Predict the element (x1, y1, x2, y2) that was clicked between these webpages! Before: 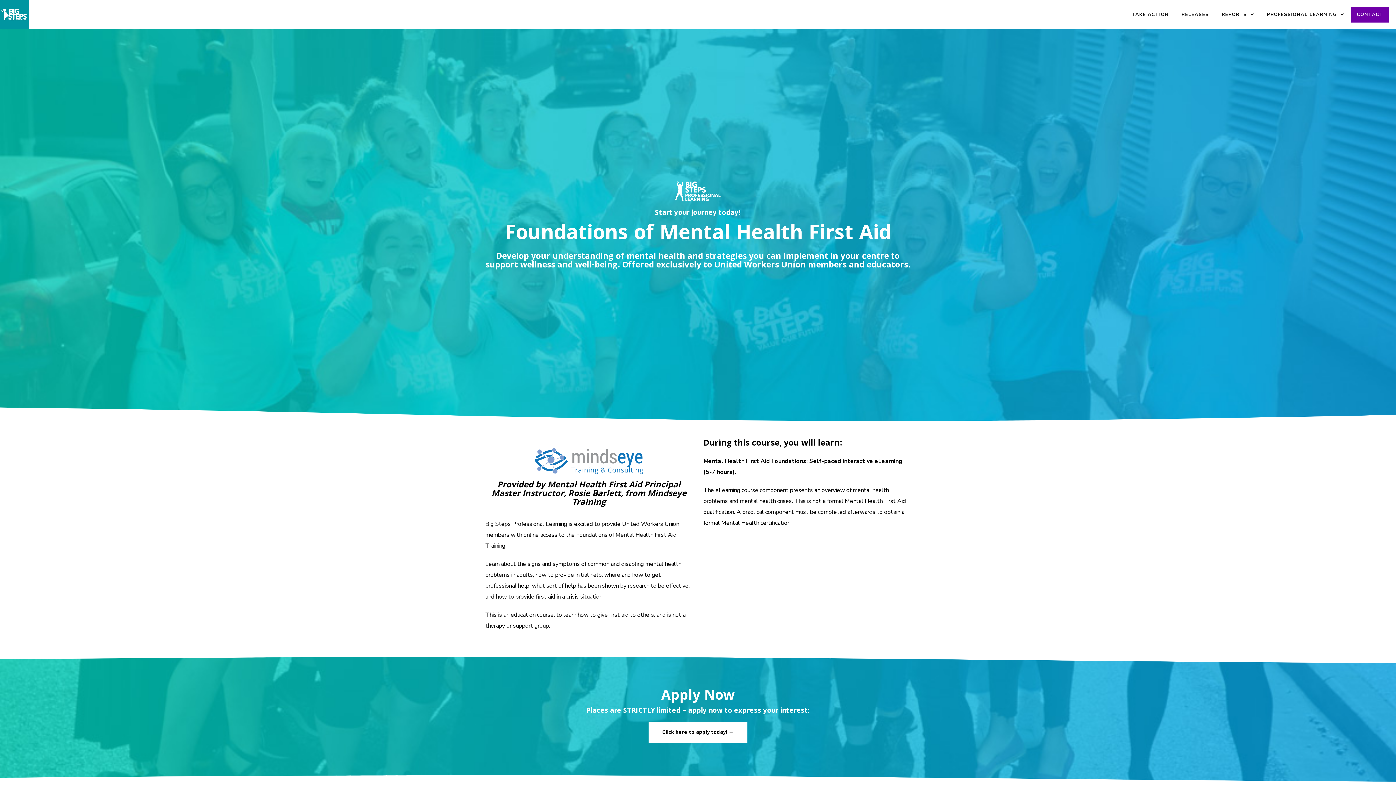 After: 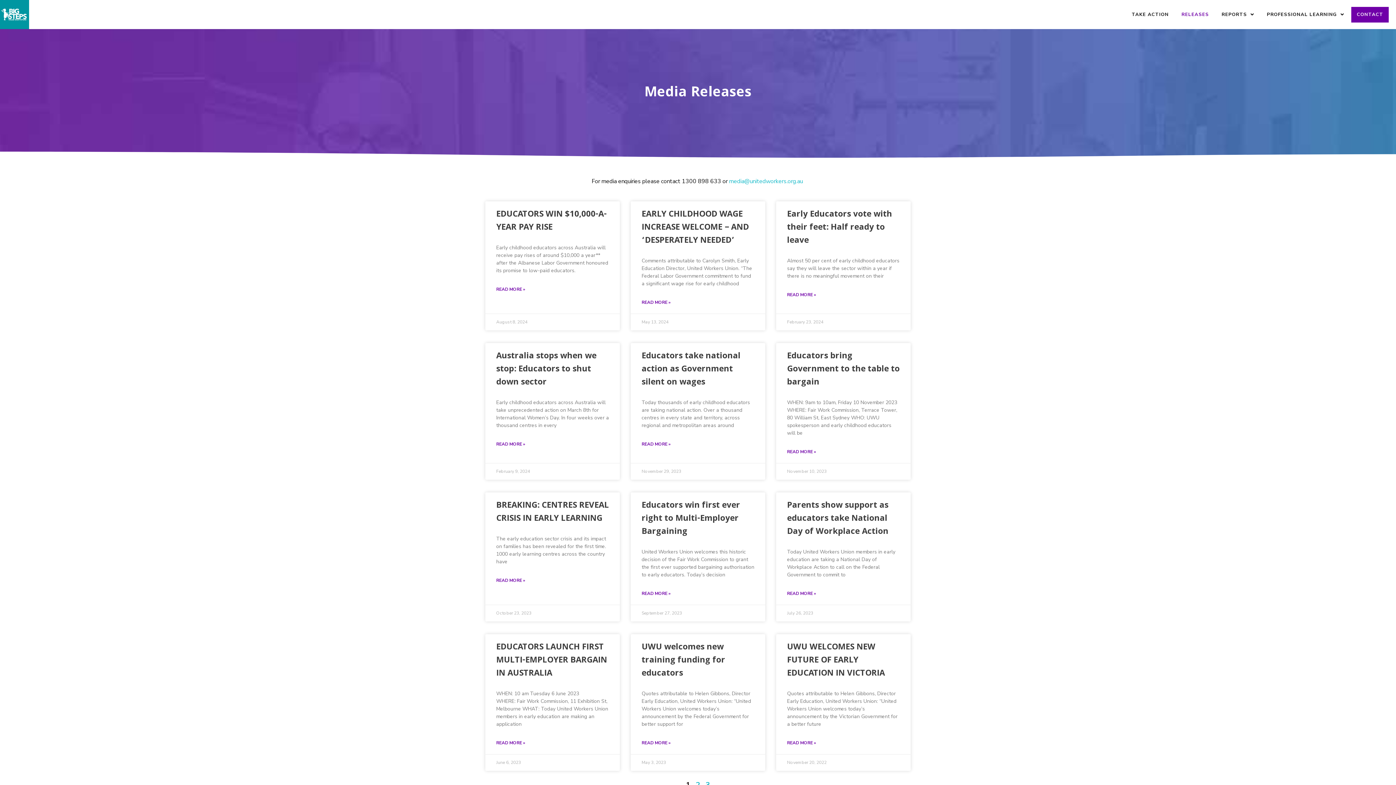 Action: bbox: (1176, 6, 1214, 22) label: RELEASES